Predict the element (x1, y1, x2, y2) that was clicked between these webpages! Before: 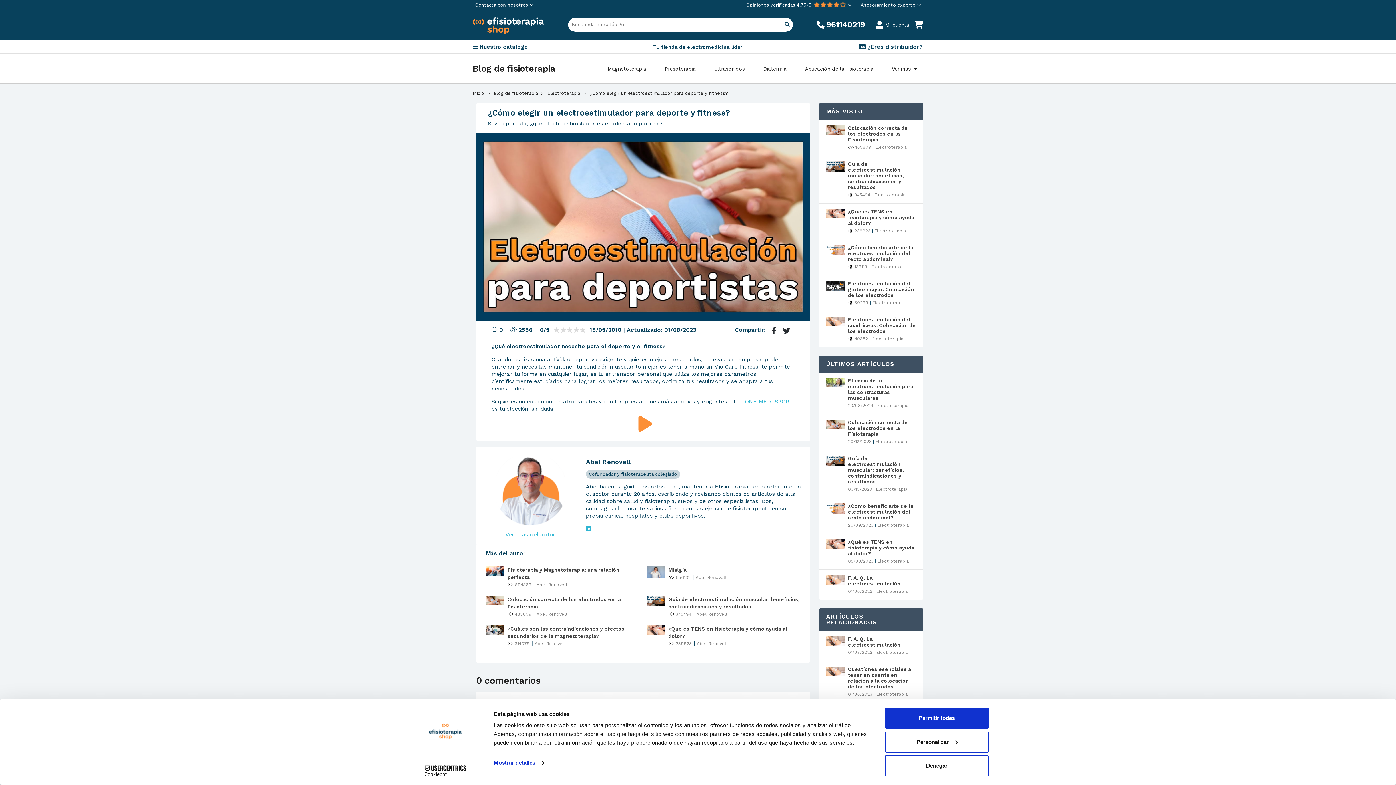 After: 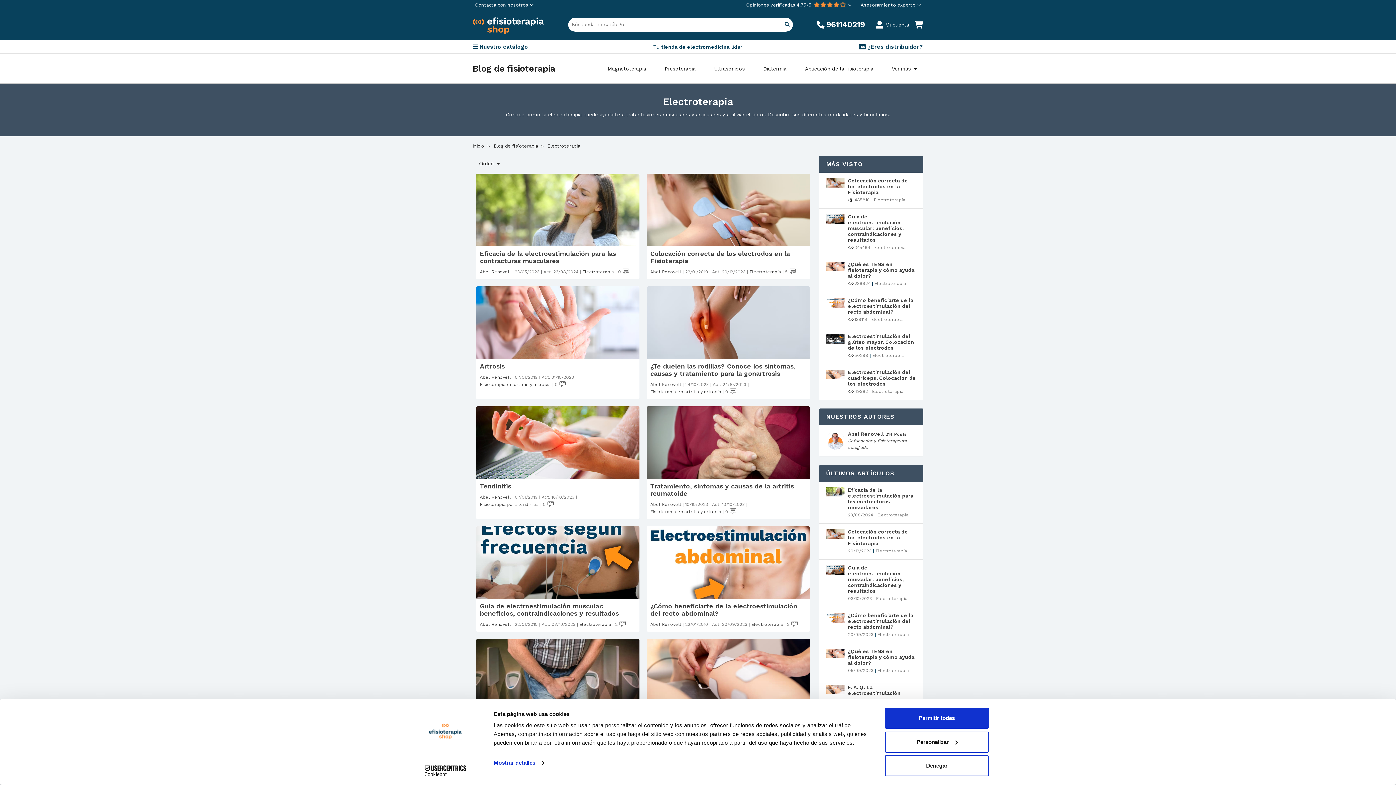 Action: bbox: (872, 335, 903, 343) label: Electroterapia